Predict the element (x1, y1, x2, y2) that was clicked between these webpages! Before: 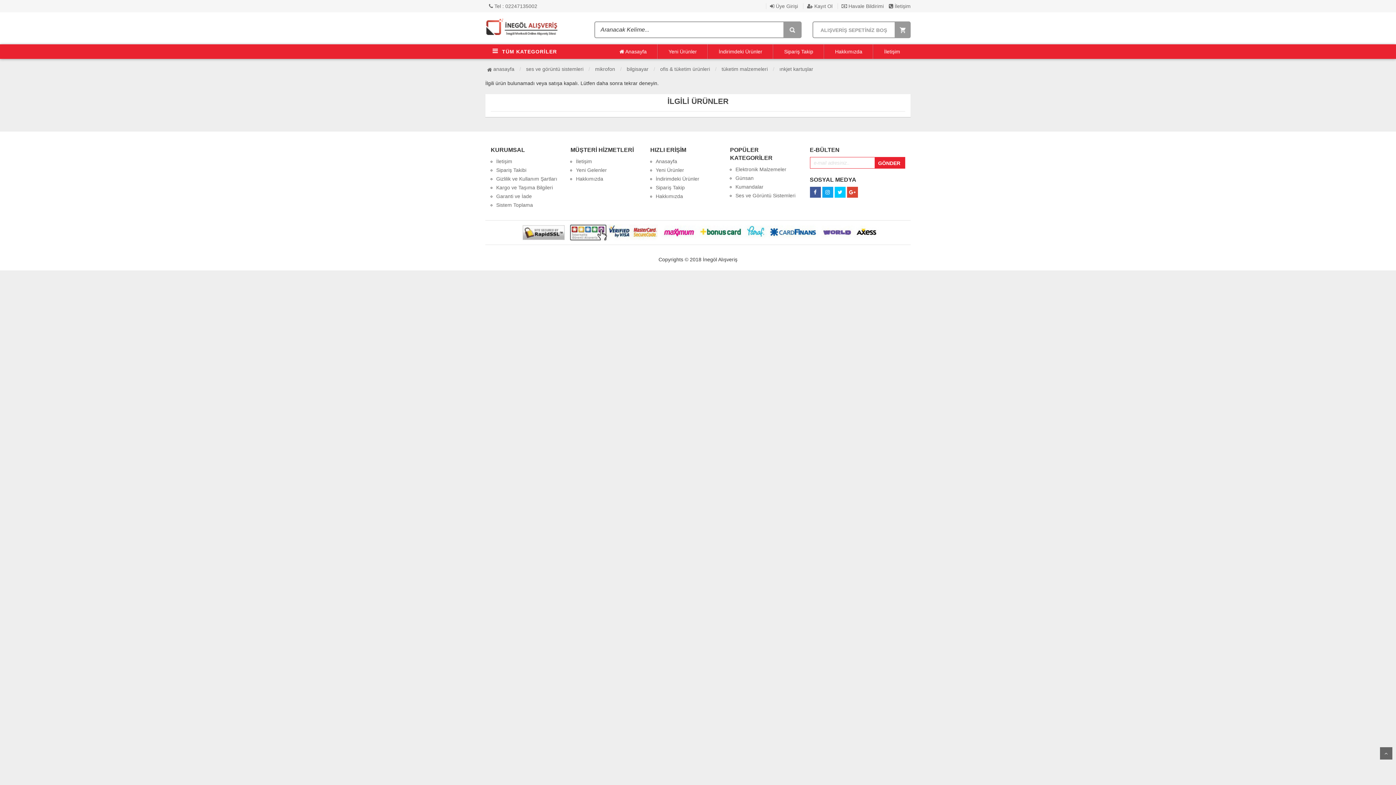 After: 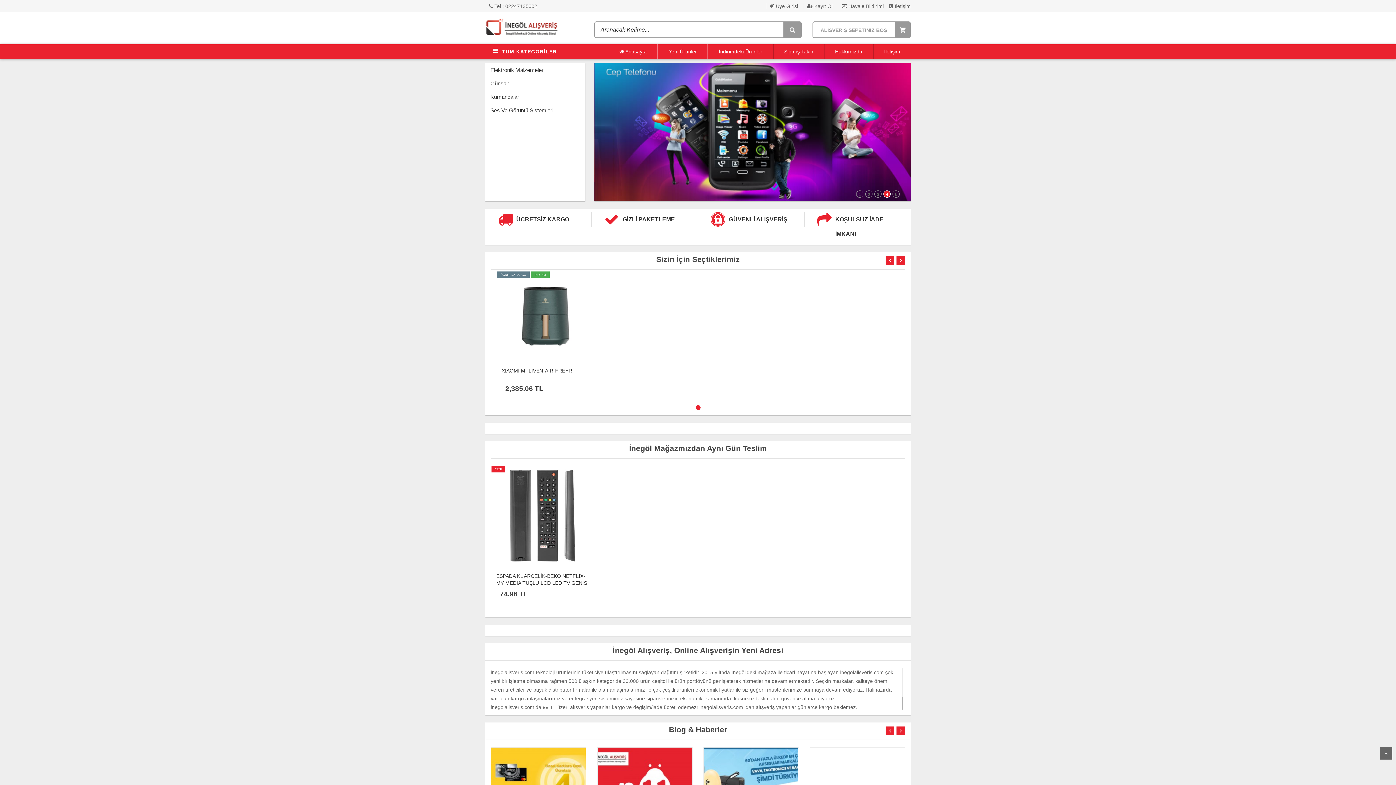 Action: bbox: (655, 158, 677, 164) label: Anasayfa